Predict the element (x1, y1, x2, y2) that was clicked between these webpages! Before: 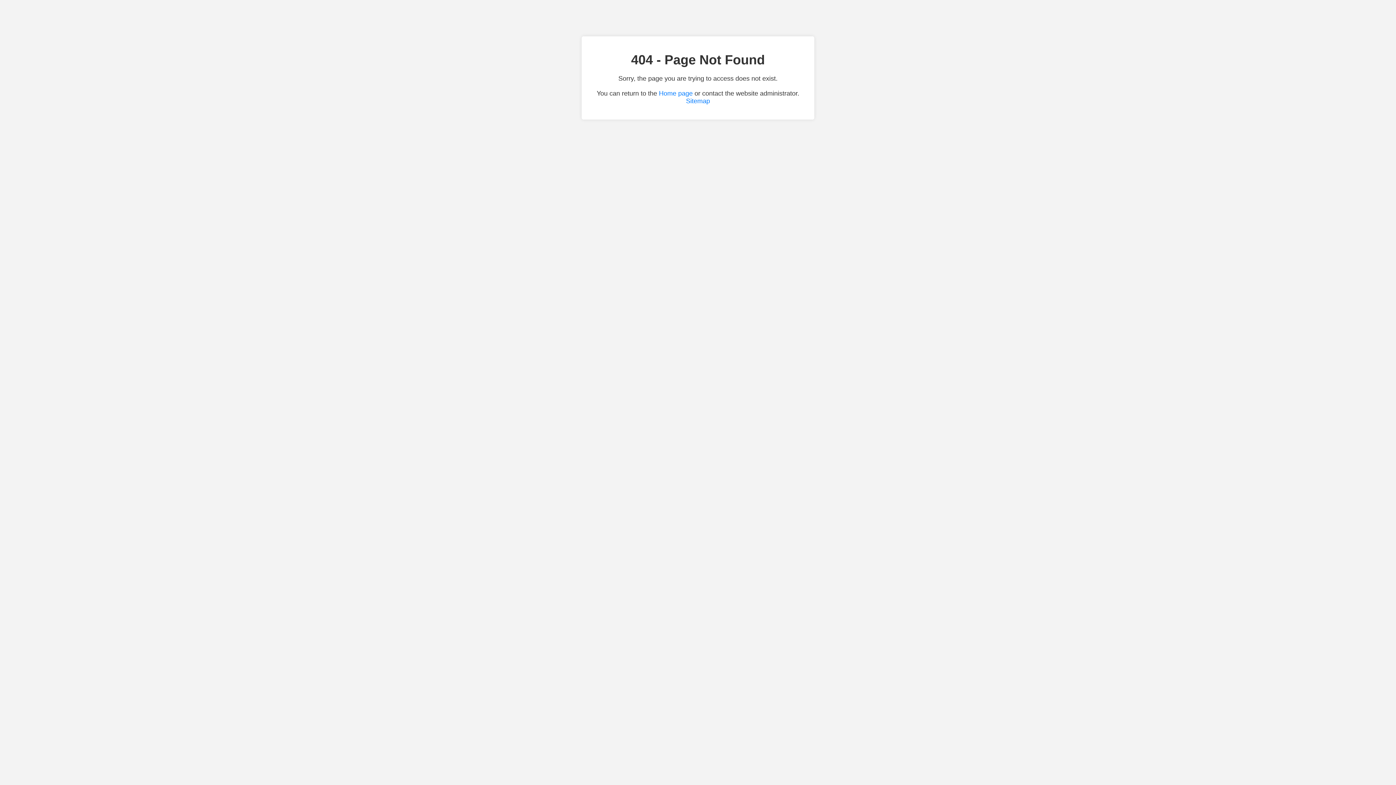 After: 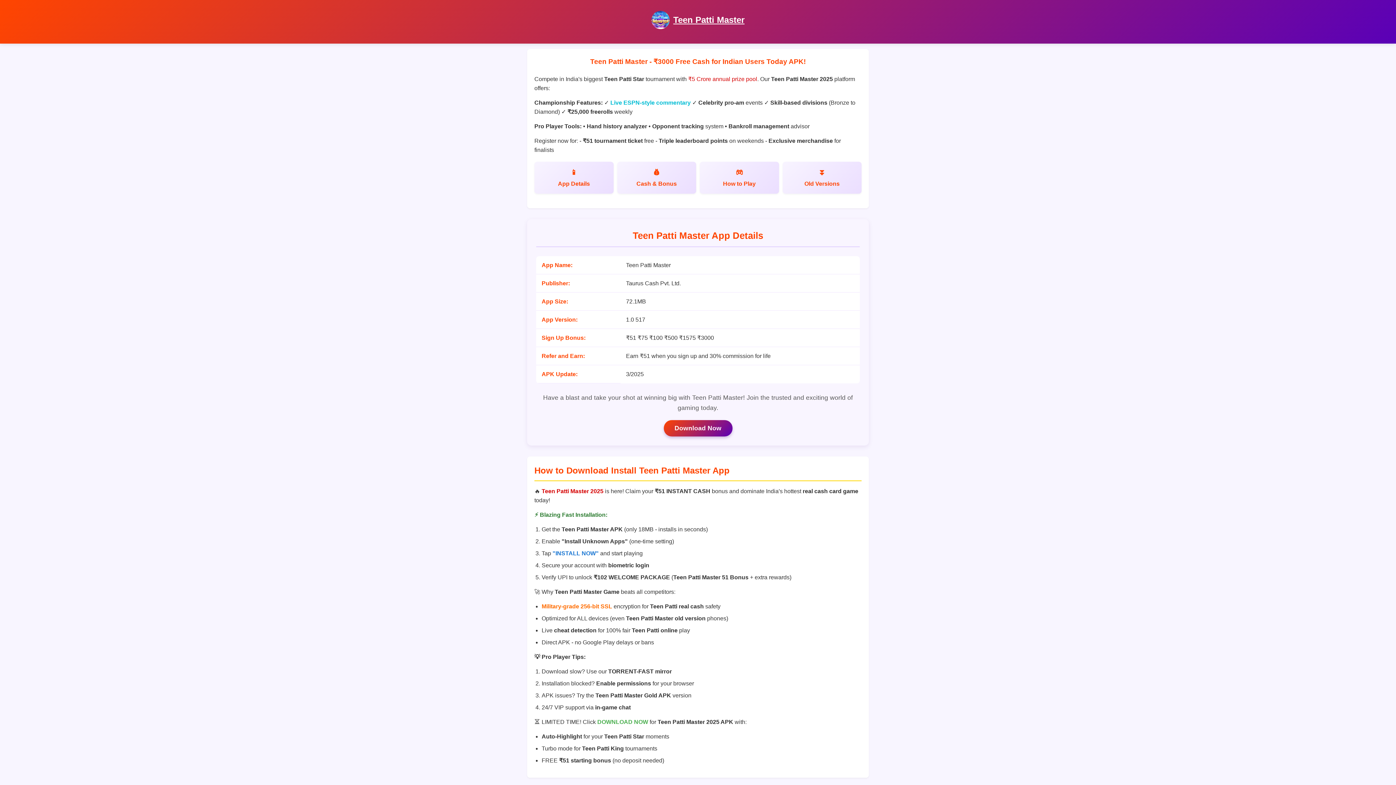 Action: bbox: (659, 89, 692, 97) label: Home page